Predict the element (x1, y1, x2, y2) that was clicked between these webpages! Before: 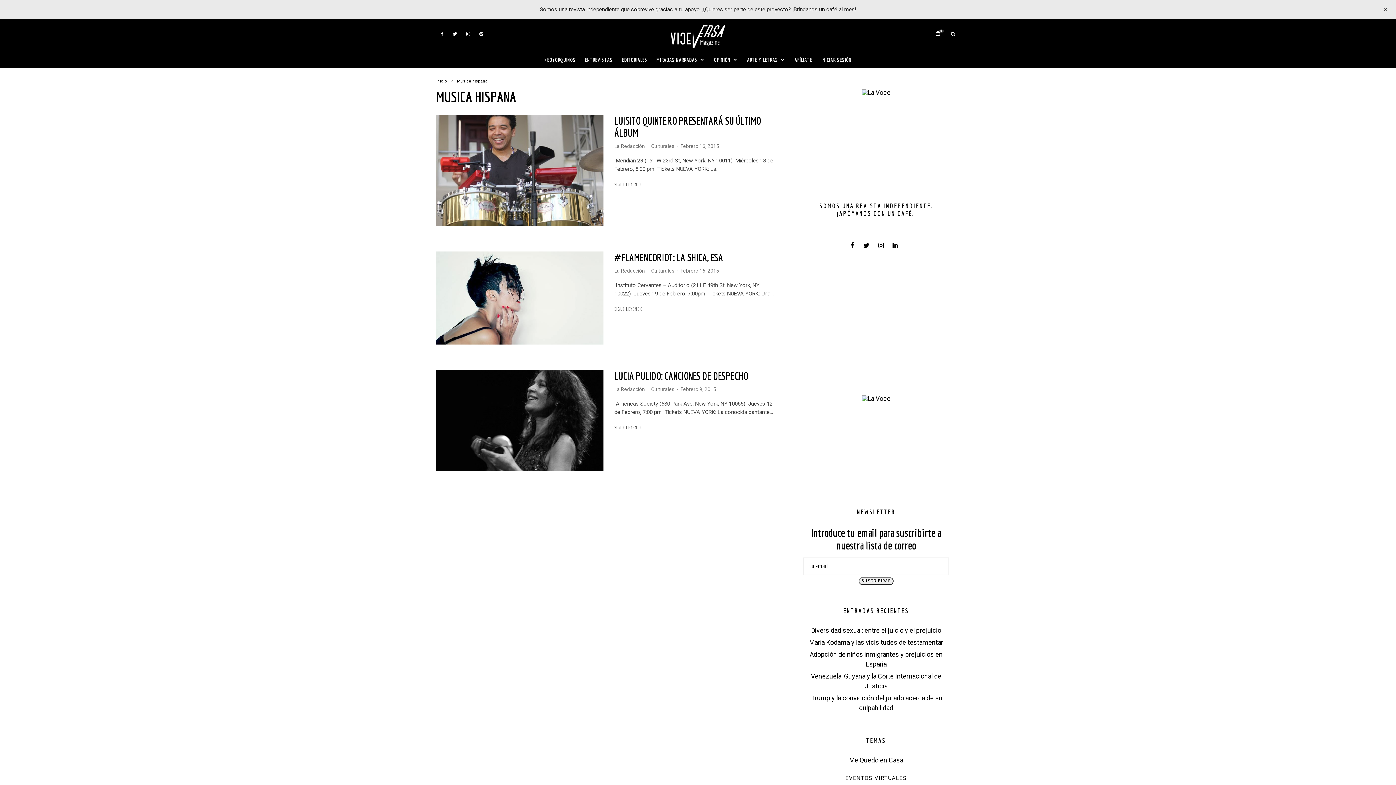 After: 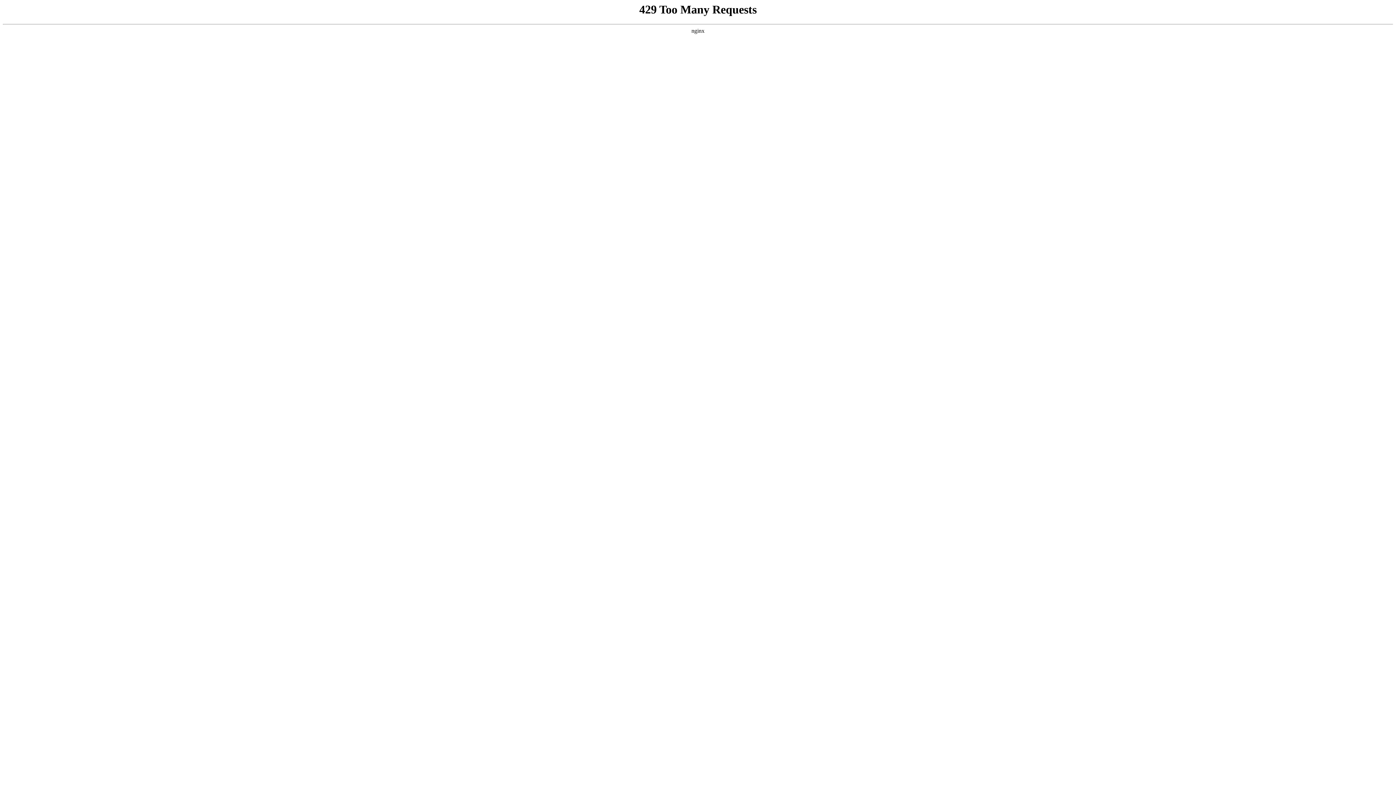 Action: label: Culturales bbox: (651, 385, 674, 393)